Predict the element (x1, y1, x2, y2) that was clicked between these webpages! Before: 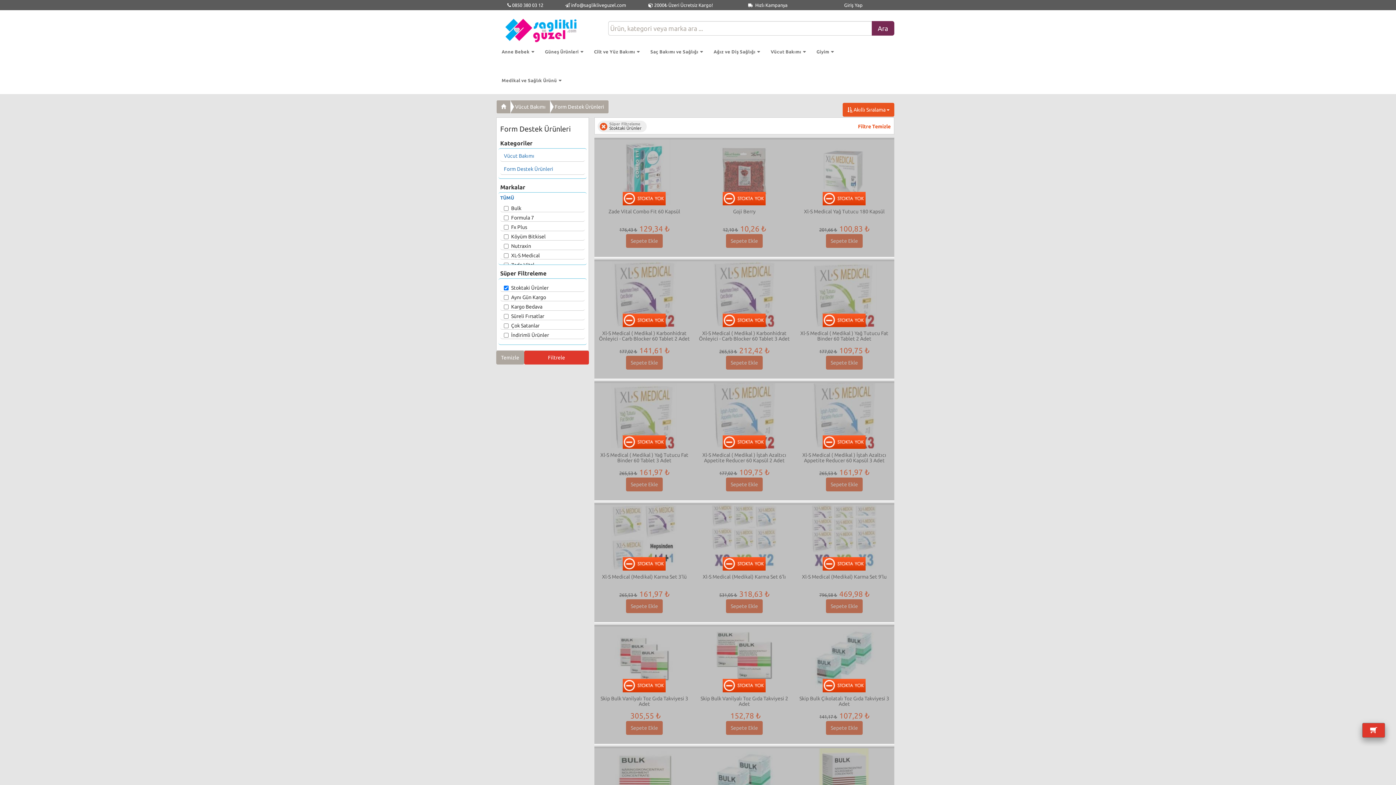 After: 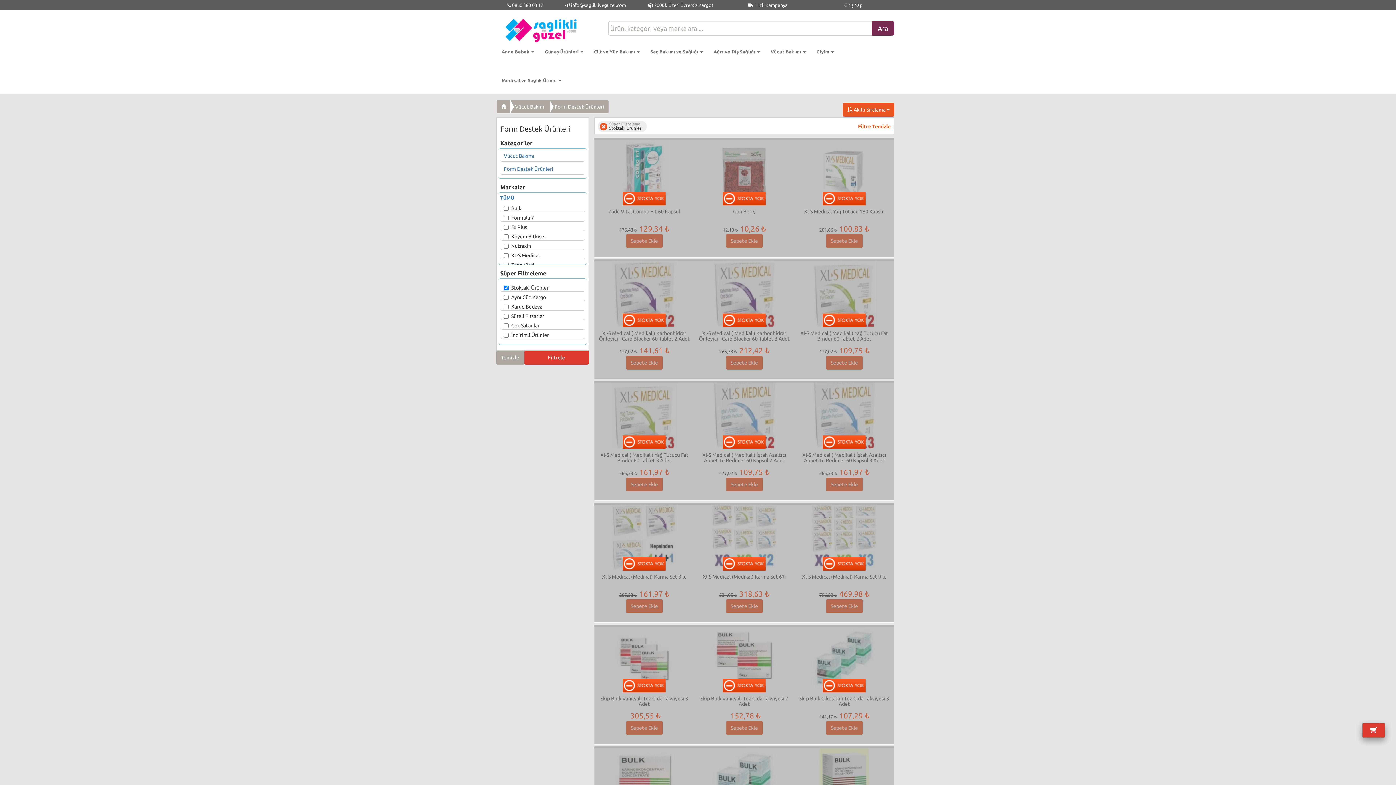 Action: bbox: (500, 195, 514, 200) label: TÜMÜ